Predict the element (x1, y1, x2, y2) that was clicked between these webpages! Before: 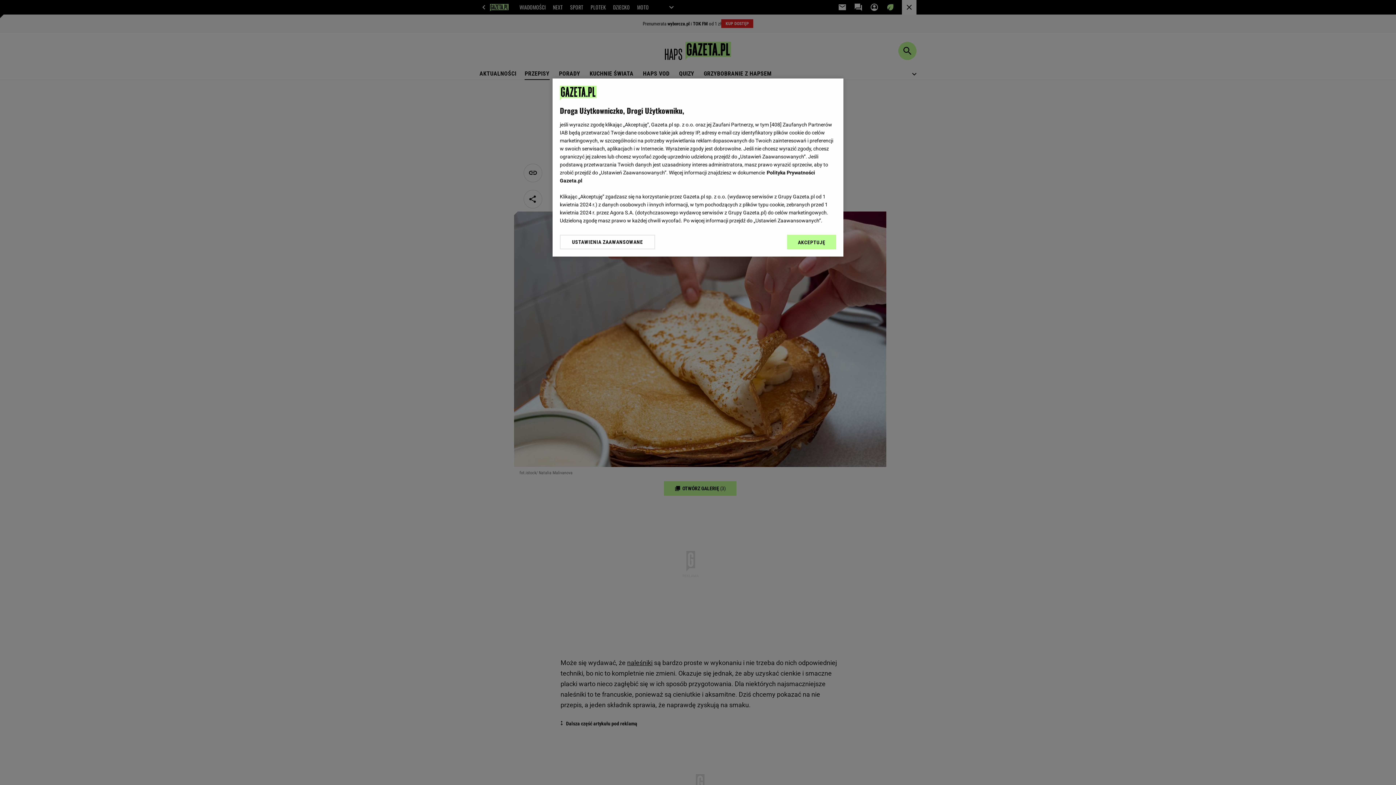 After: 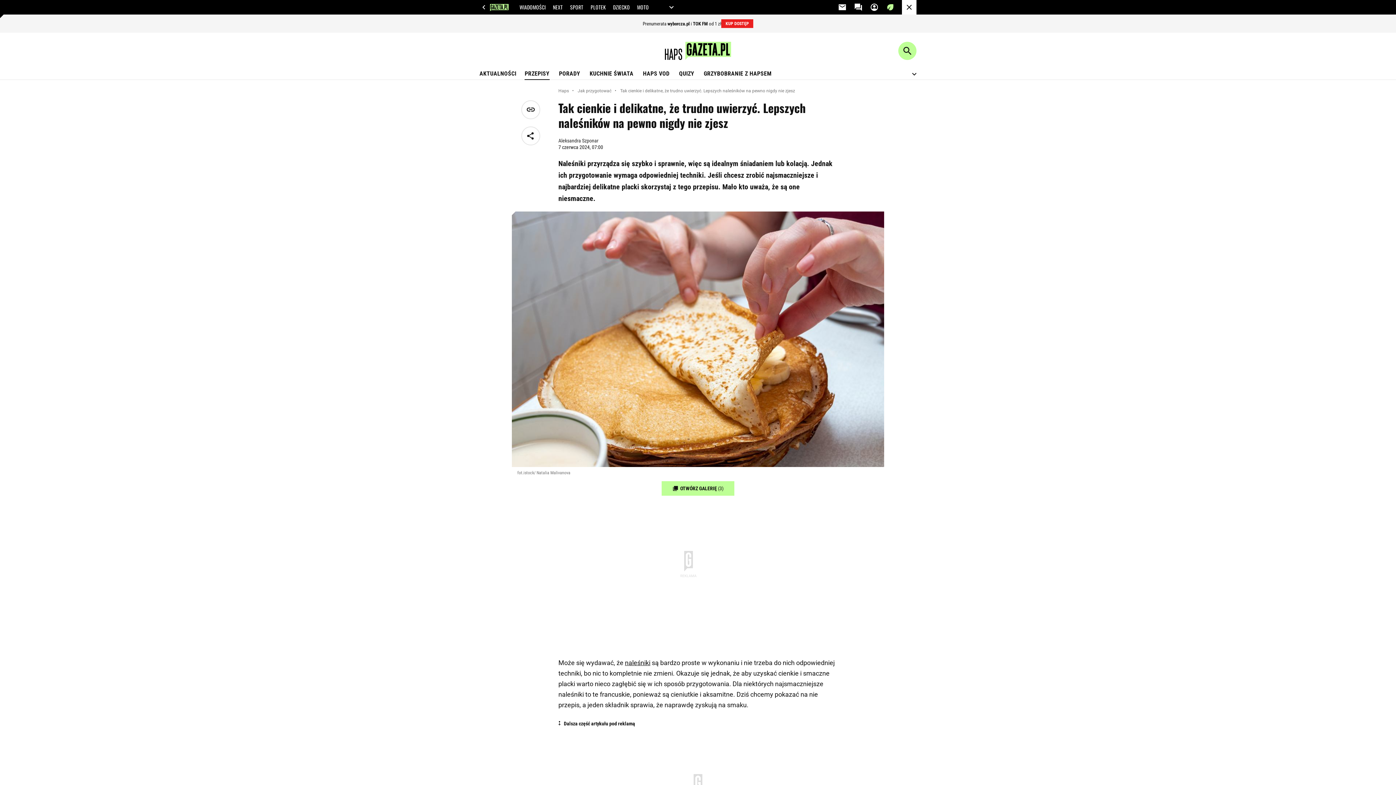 Action: bbox: (787, 234, 836, 249) label: AKCEPTUJĘ